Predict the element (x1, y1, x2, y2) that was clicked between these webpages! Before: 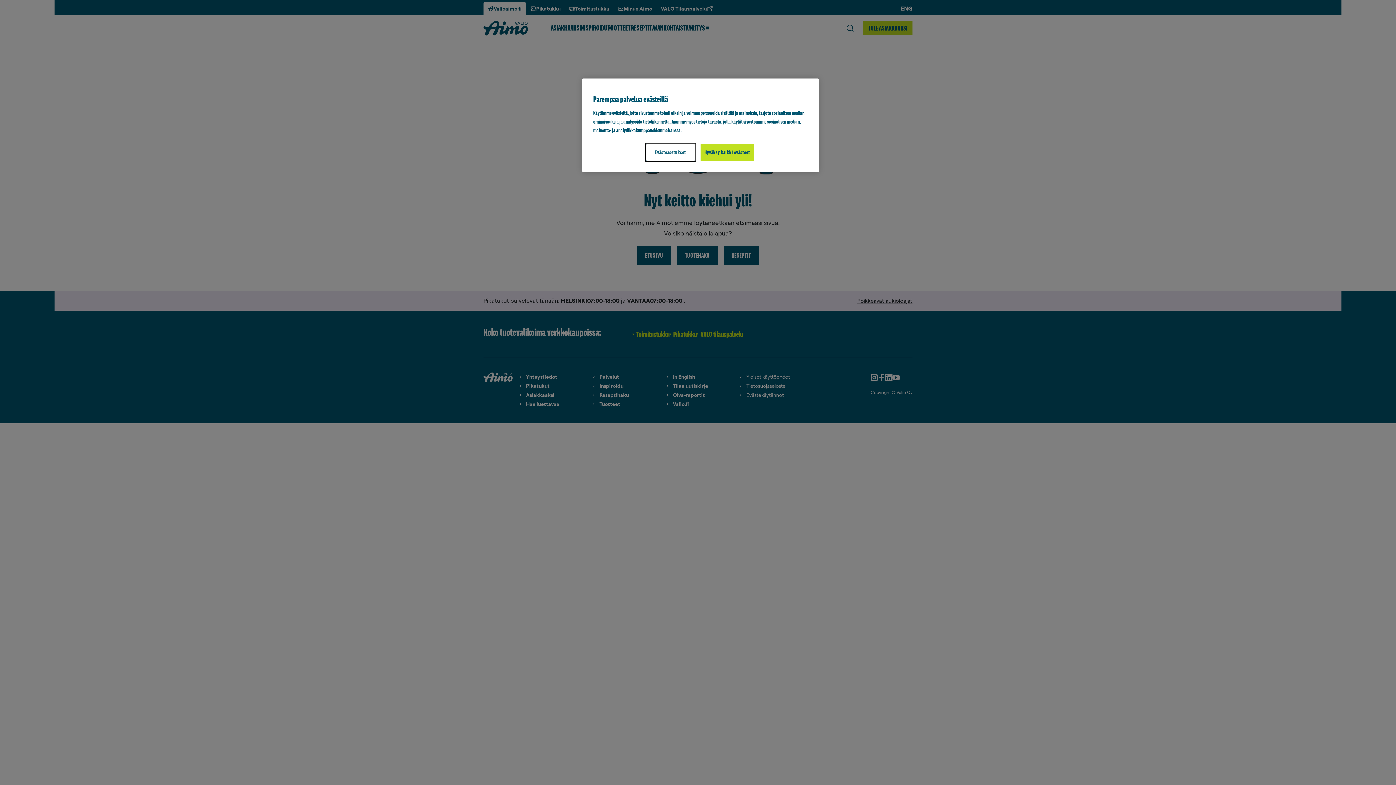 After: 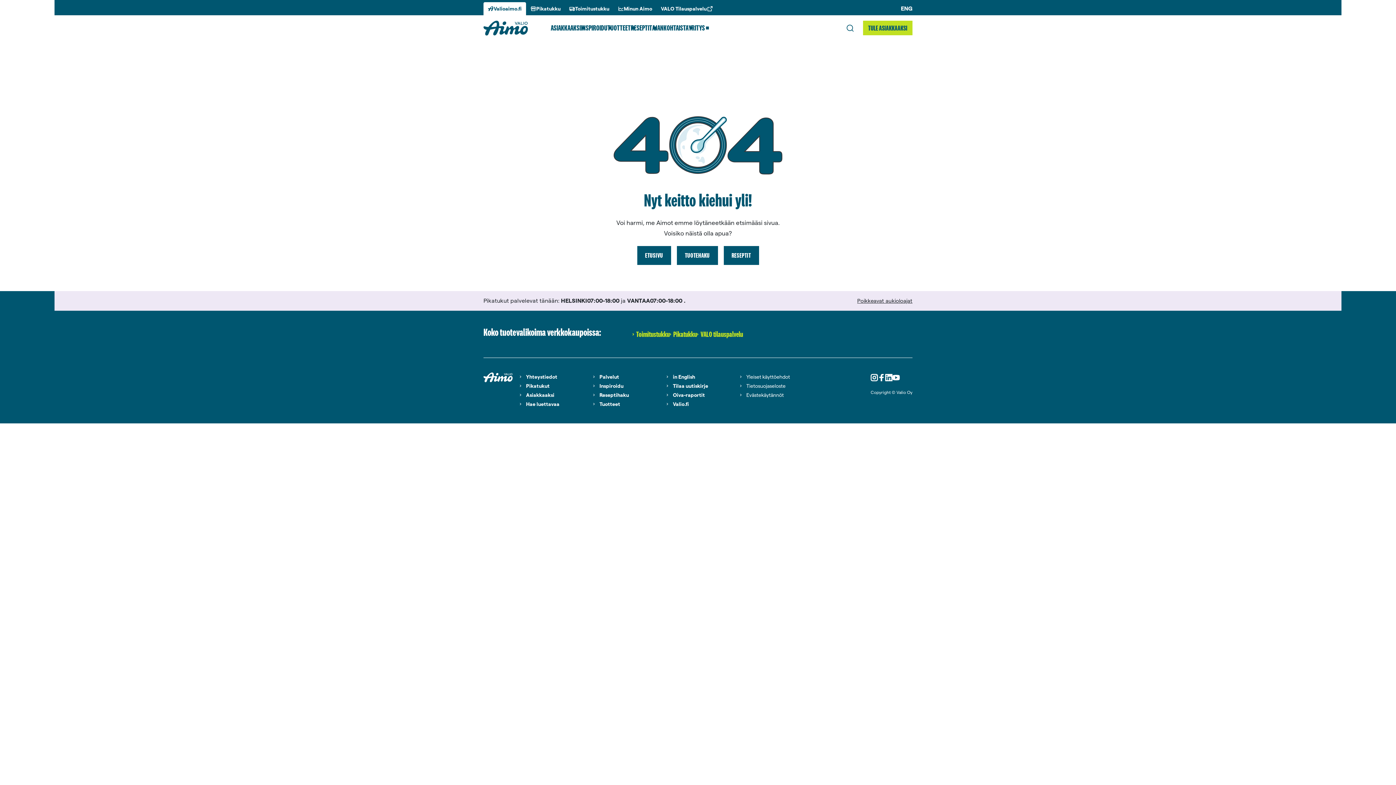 Action: label: Hyväksy kaikki evästeet bbox: (700, 144, 754, 161)